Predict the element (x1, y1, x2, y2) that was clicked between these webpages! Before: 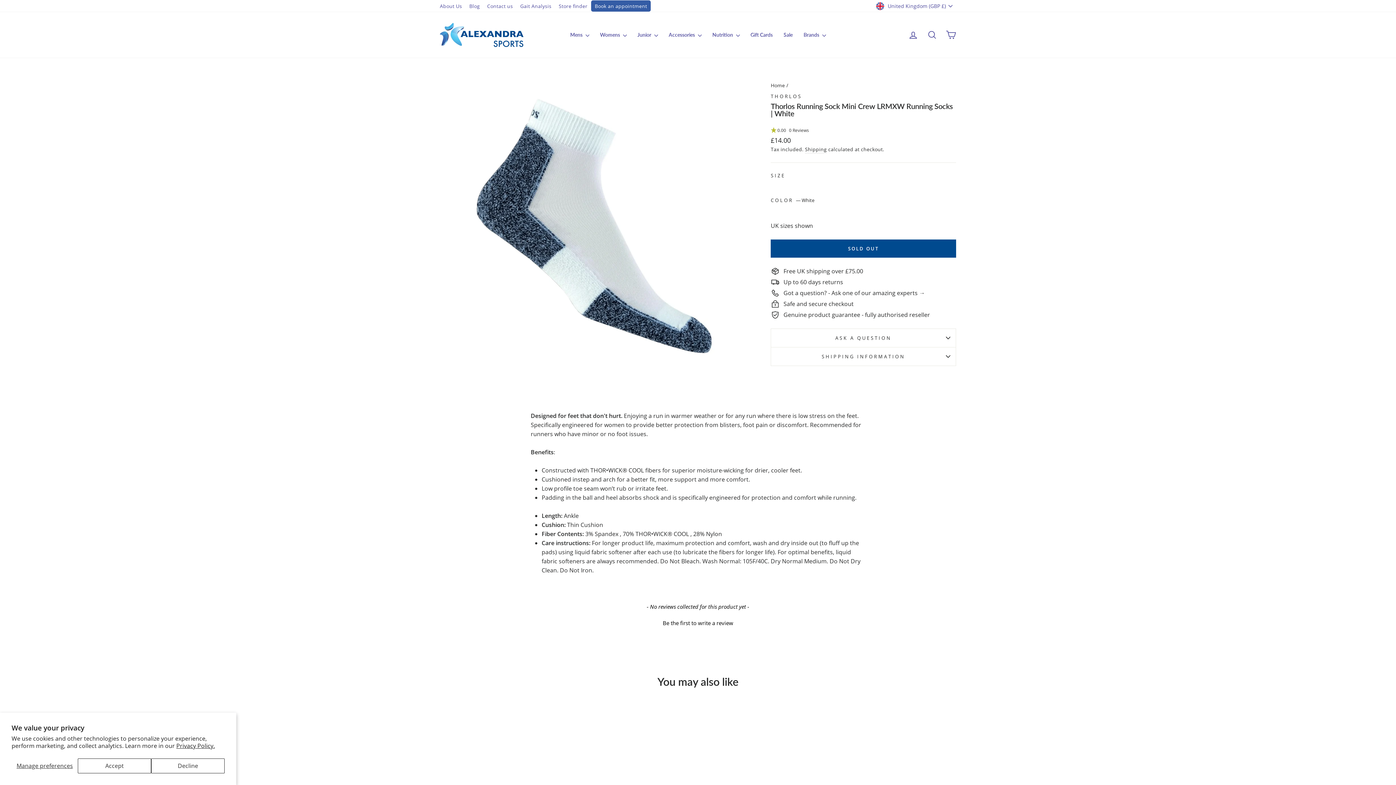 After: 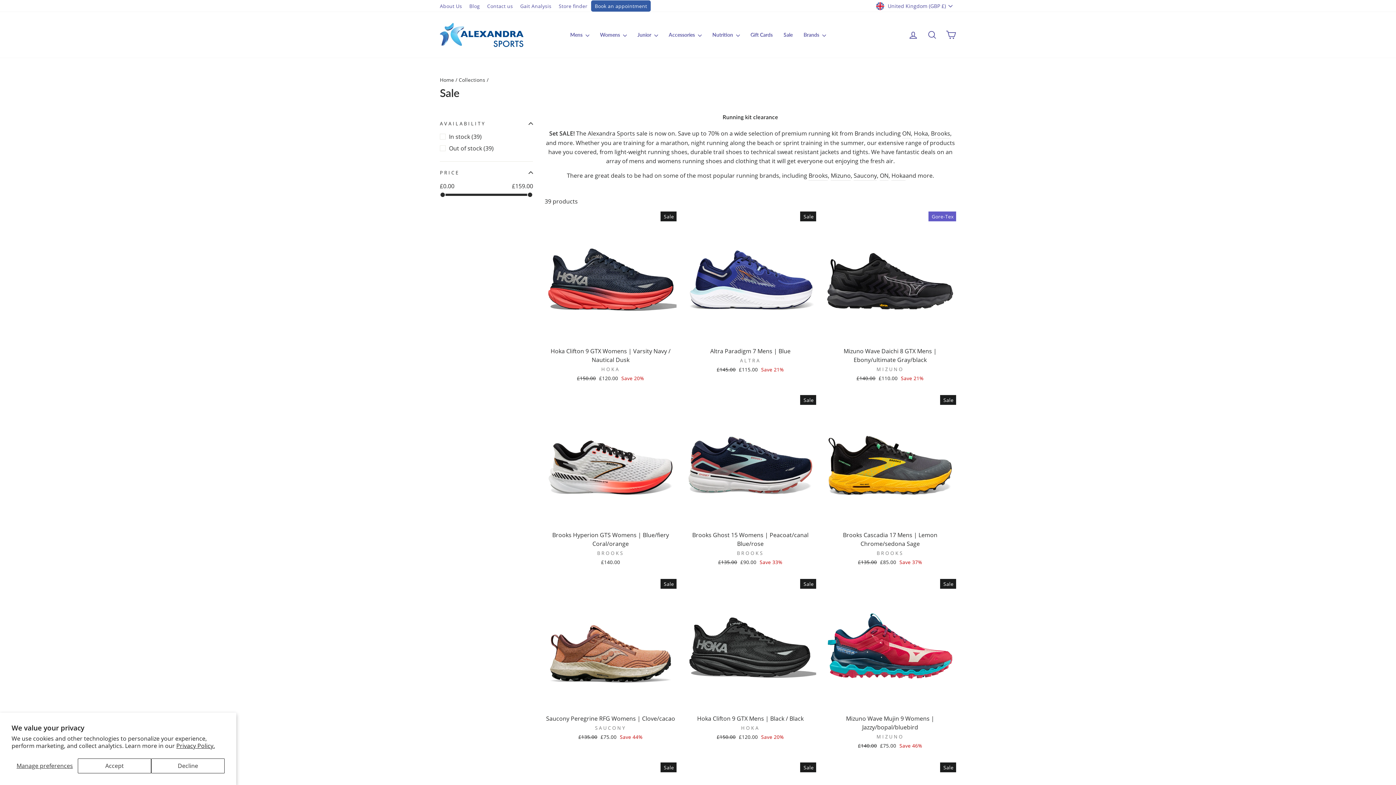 Action: bbox: (778, 29, 798, 40) label: Sale